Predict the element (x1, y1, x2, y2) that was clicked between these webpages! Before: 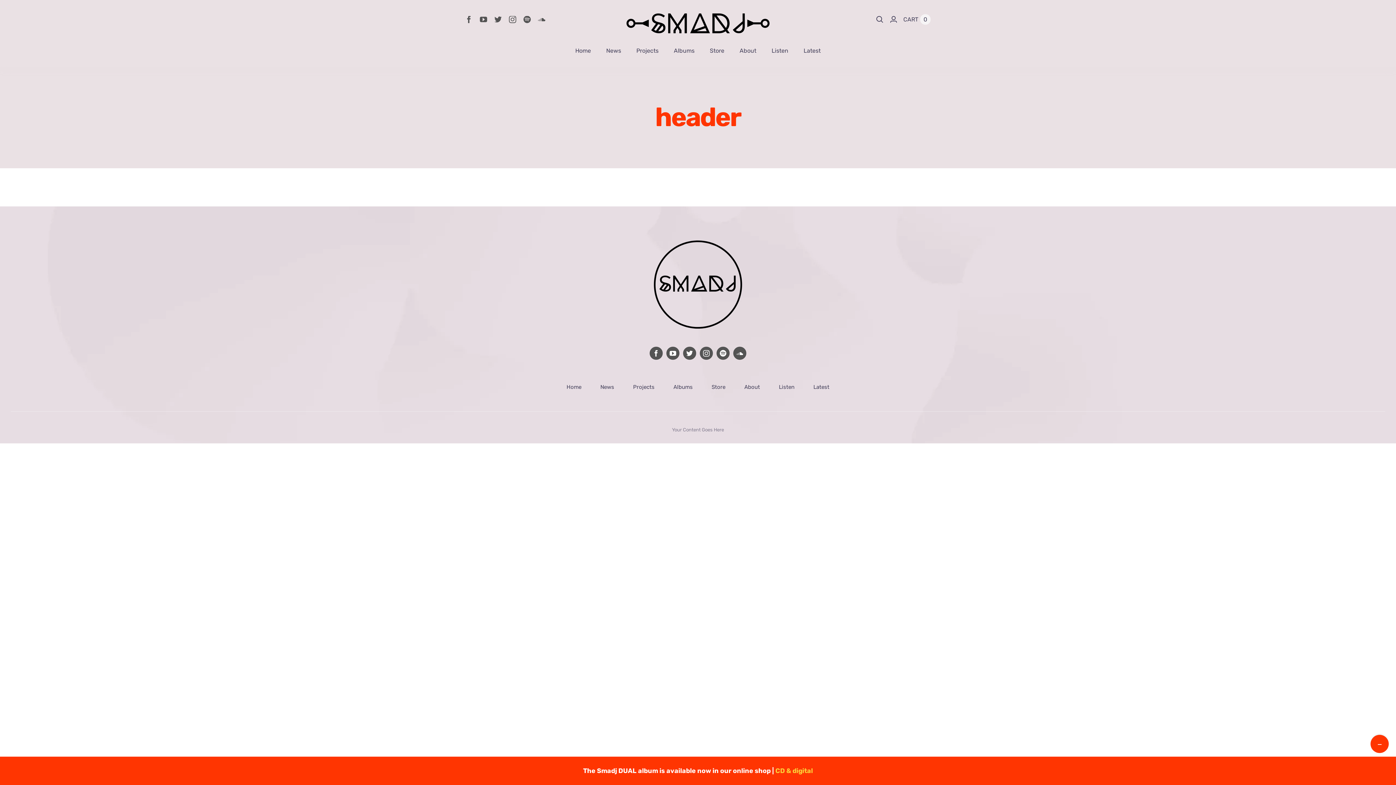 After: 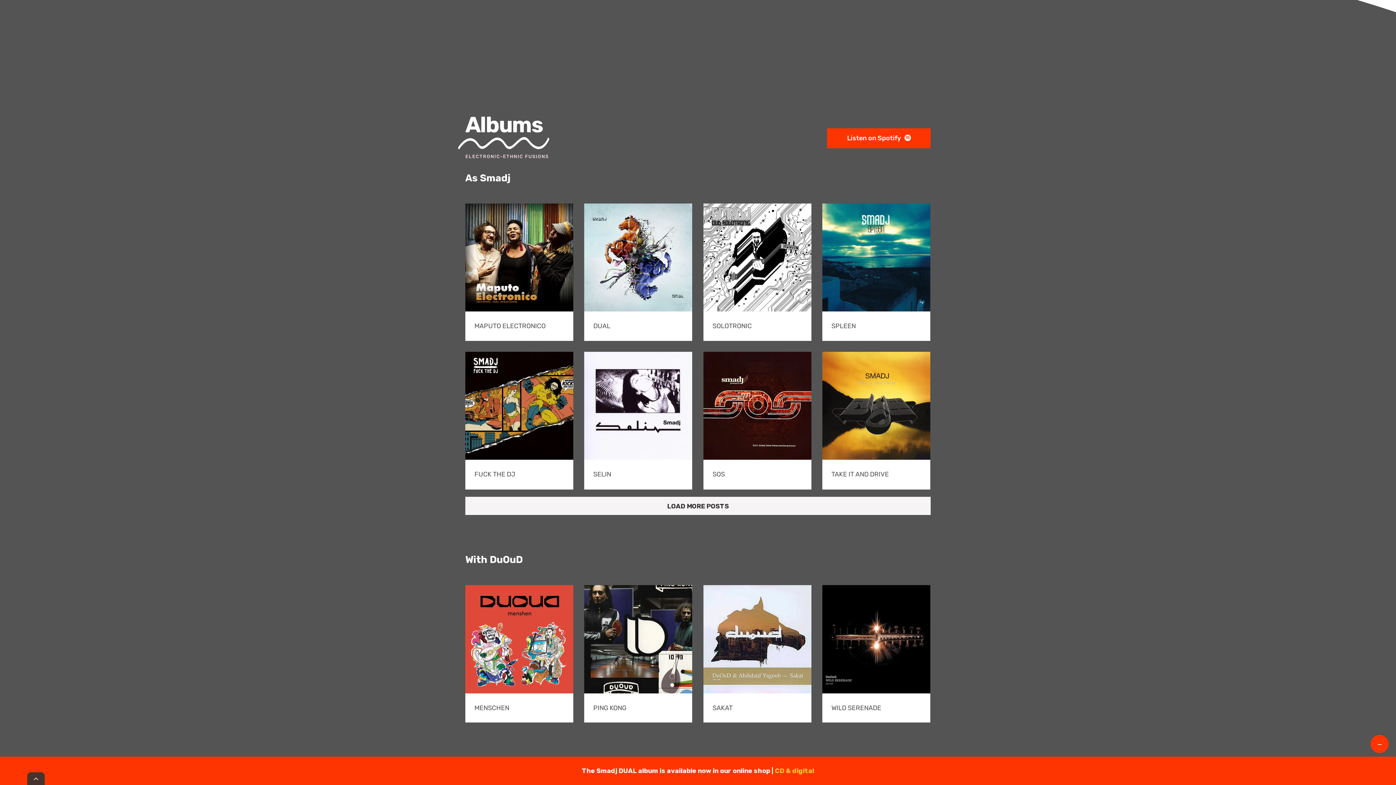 Action: bbox: (674, 45, 694, 55) label: Albums